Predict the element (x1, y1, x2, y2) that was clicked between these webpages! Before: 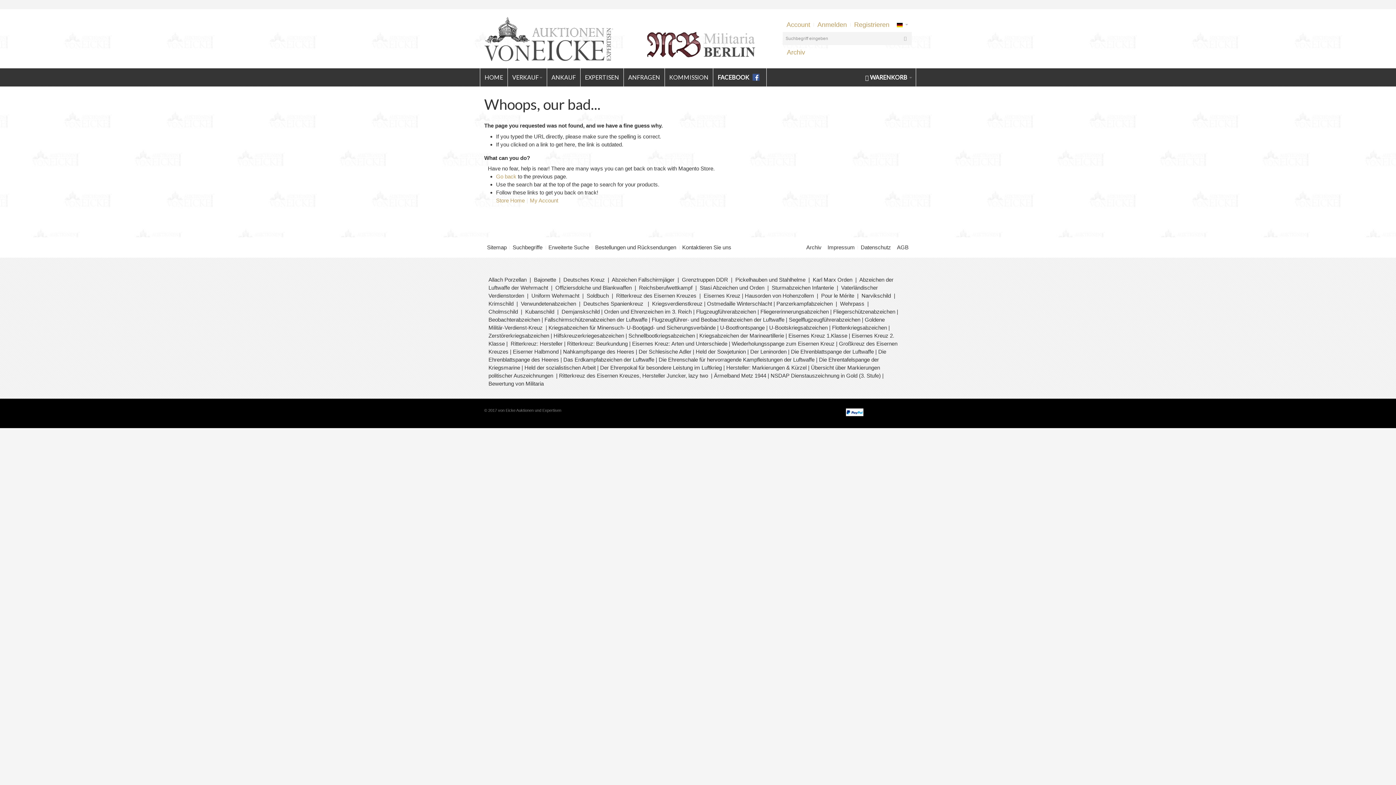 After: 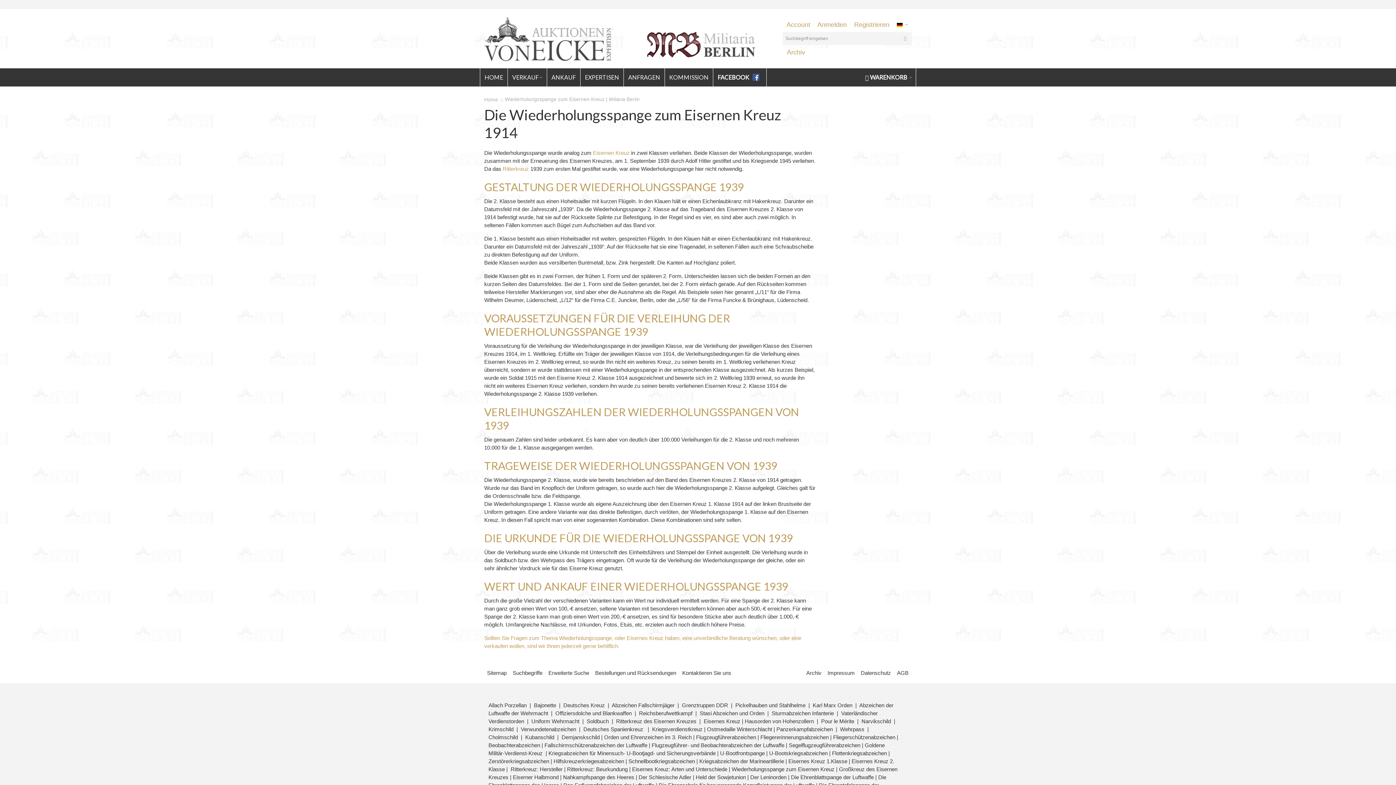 Action: label: Wiederholungsspange zum Eisernen Kreuz bbox: (731, 340, 834, 346)